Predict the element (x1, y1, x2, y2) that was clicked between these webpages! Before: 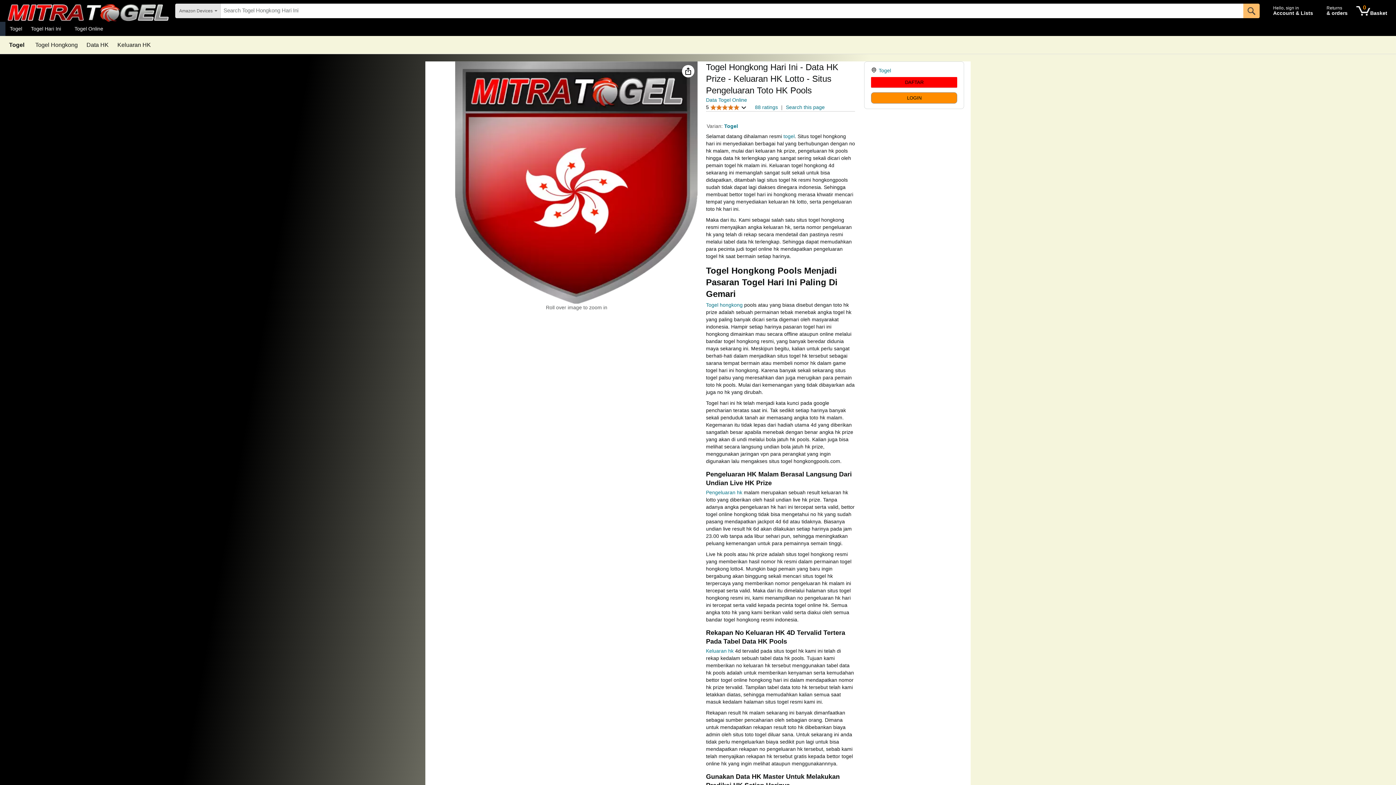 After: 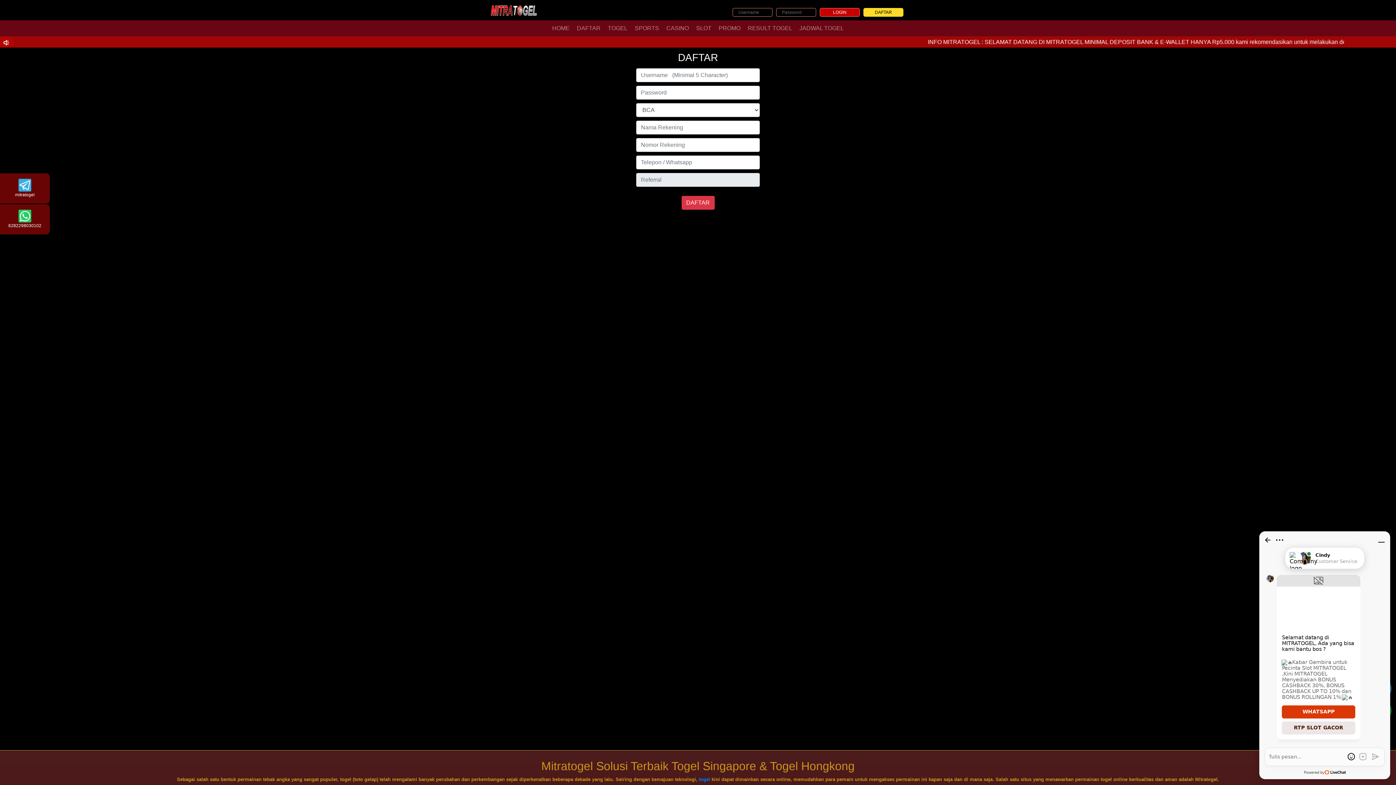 Action: bbox: (1323, 1, 1351, 20) label: Returns
& orders